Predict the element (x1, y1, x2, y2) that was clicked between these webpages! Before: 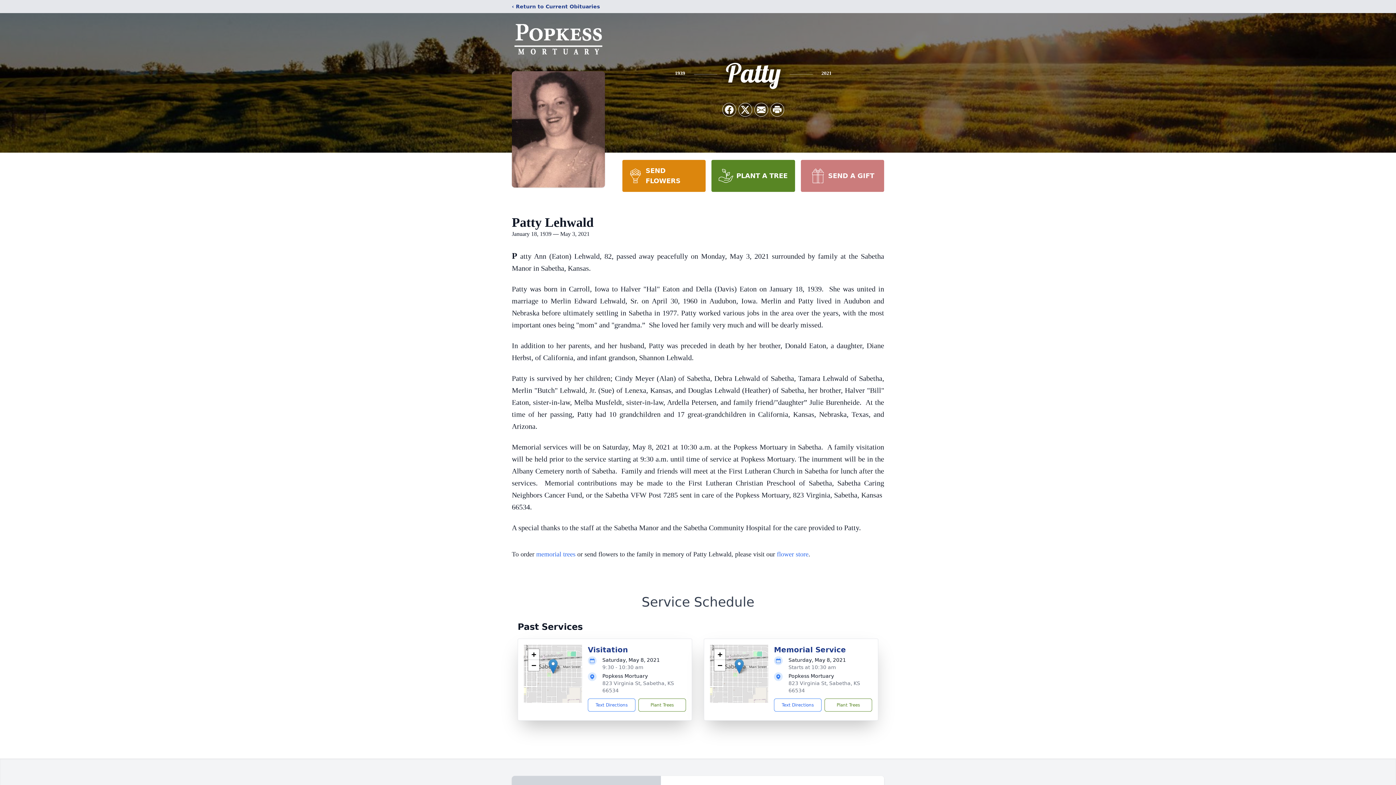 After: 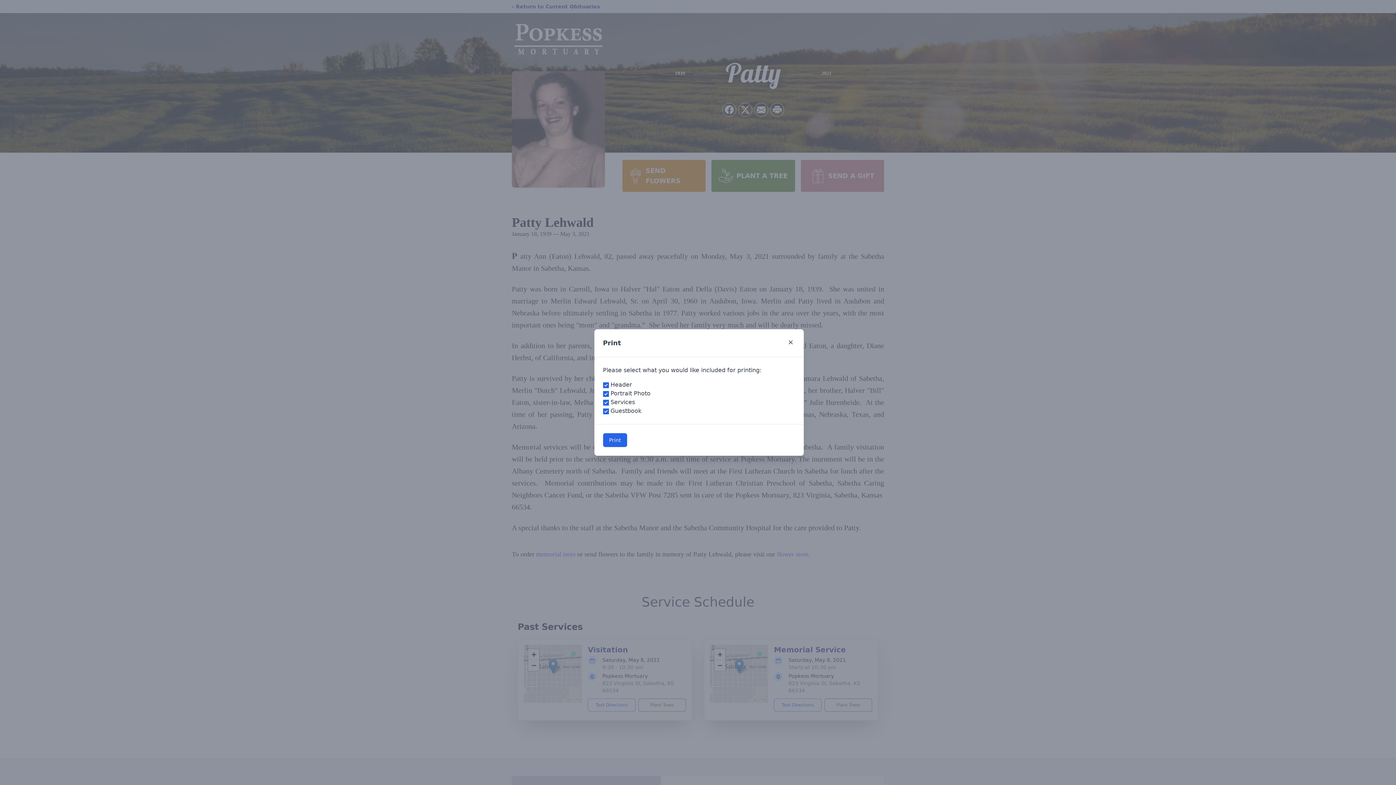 Action: bbox: (770, 103, 784, 116) label: Print Obituary